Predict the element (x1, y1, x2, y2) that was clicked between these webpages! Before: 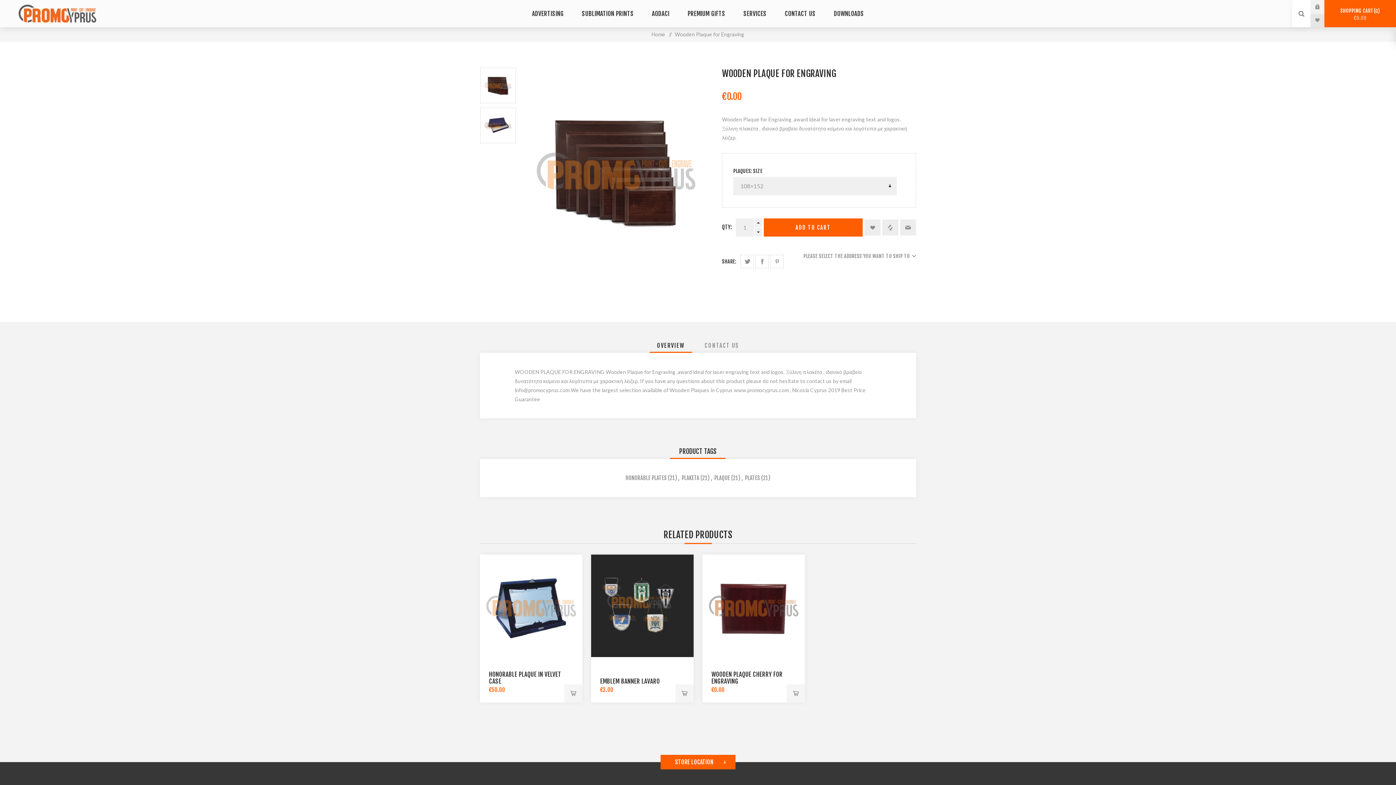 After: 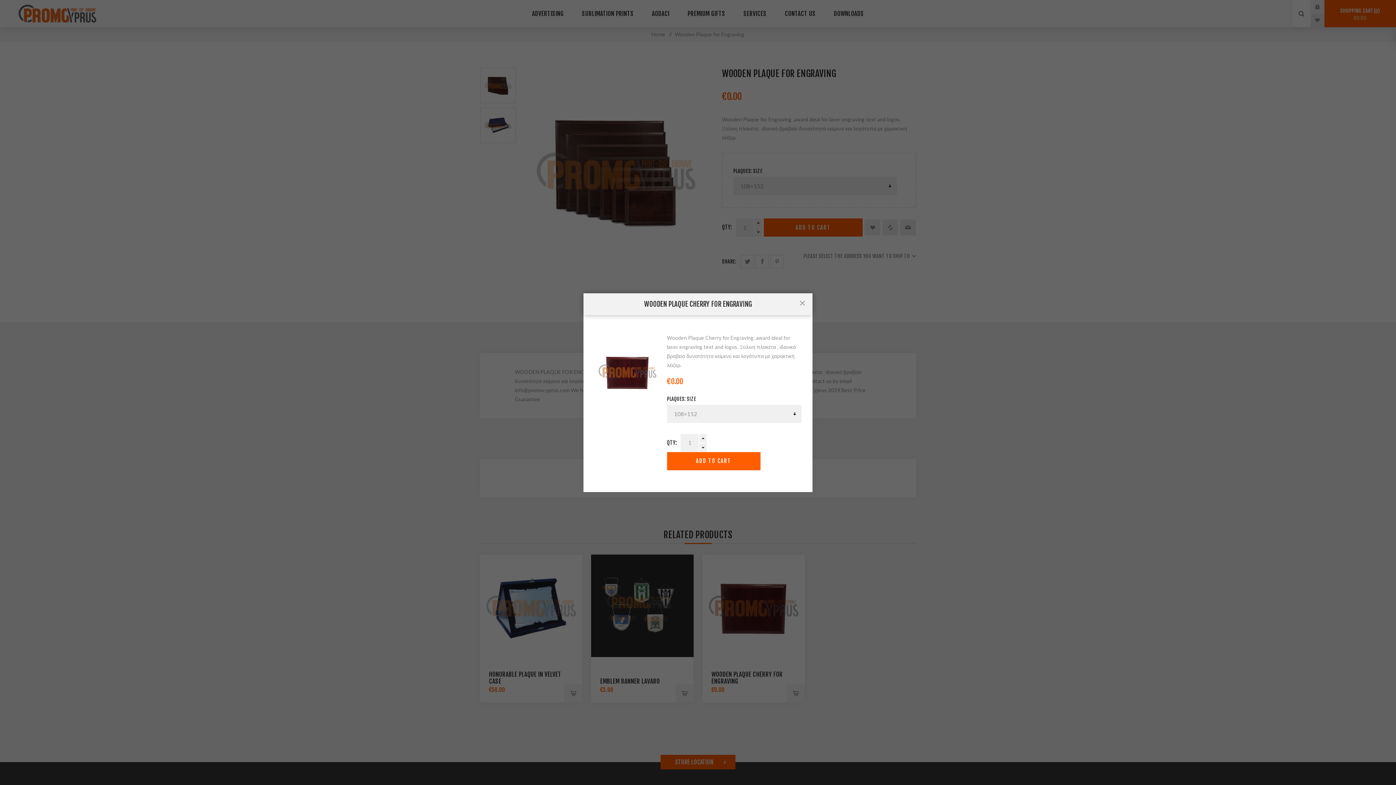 Action: label: Add to cart bbox: (786, 684, 805, 703)